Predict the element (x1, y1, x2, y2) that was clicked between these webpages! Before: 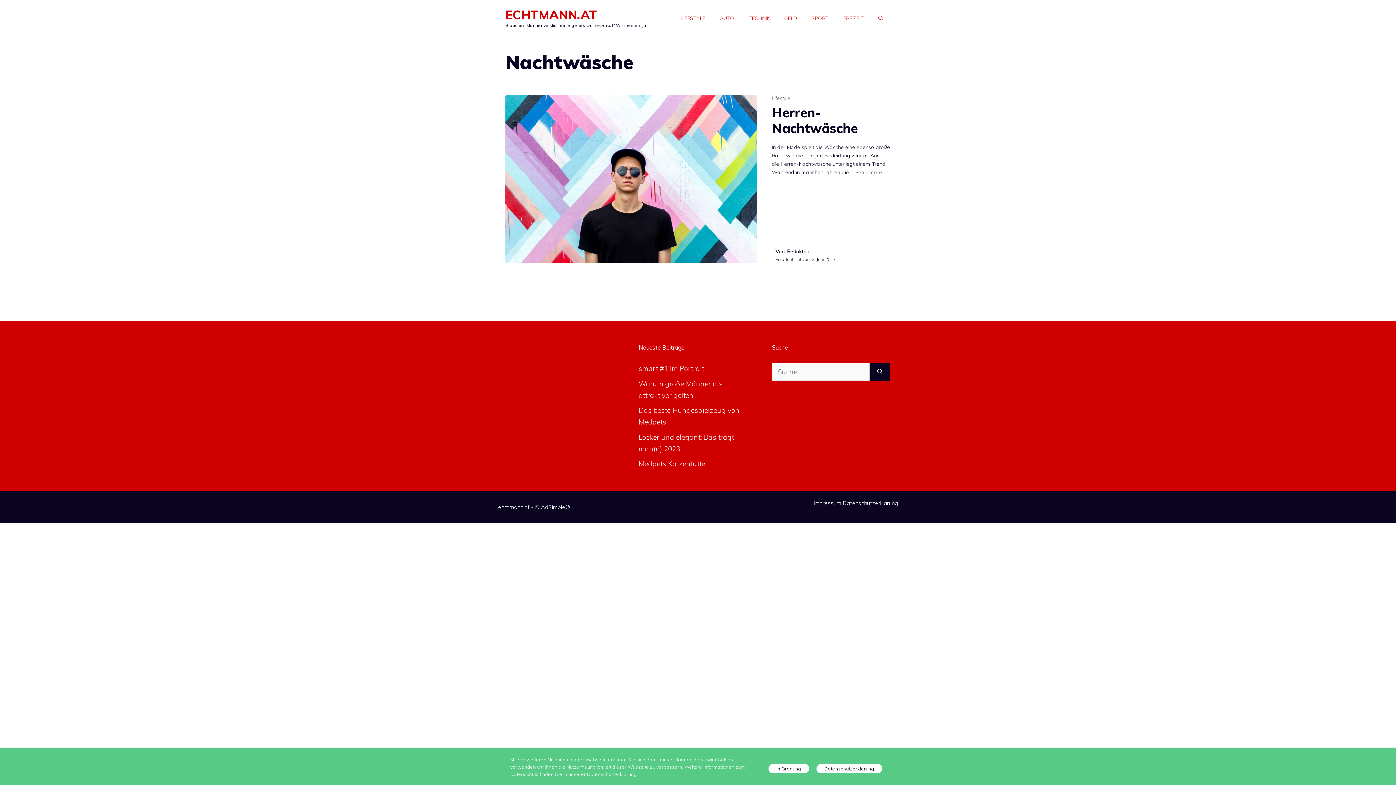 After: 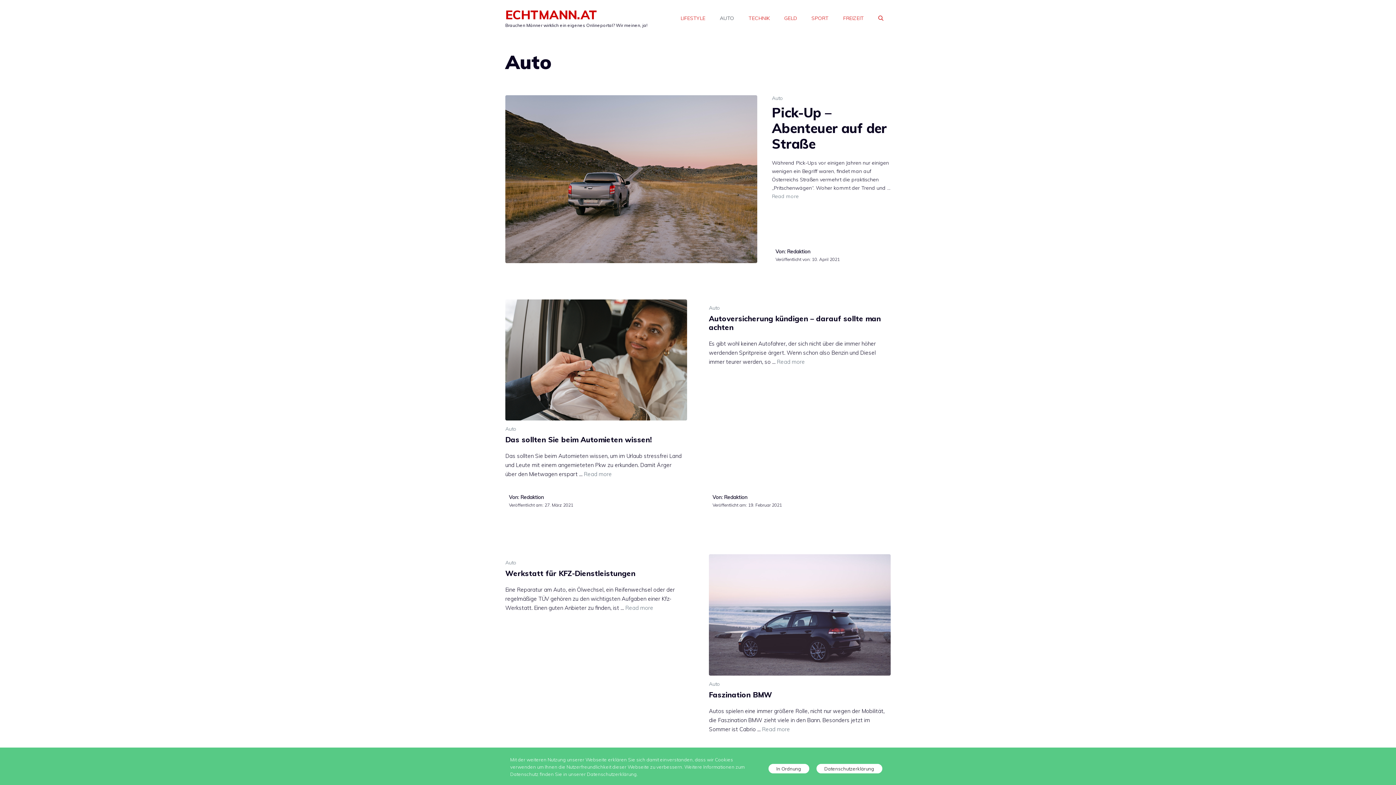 Action: label: AUTO bbox: (712, 7, 741, 29)